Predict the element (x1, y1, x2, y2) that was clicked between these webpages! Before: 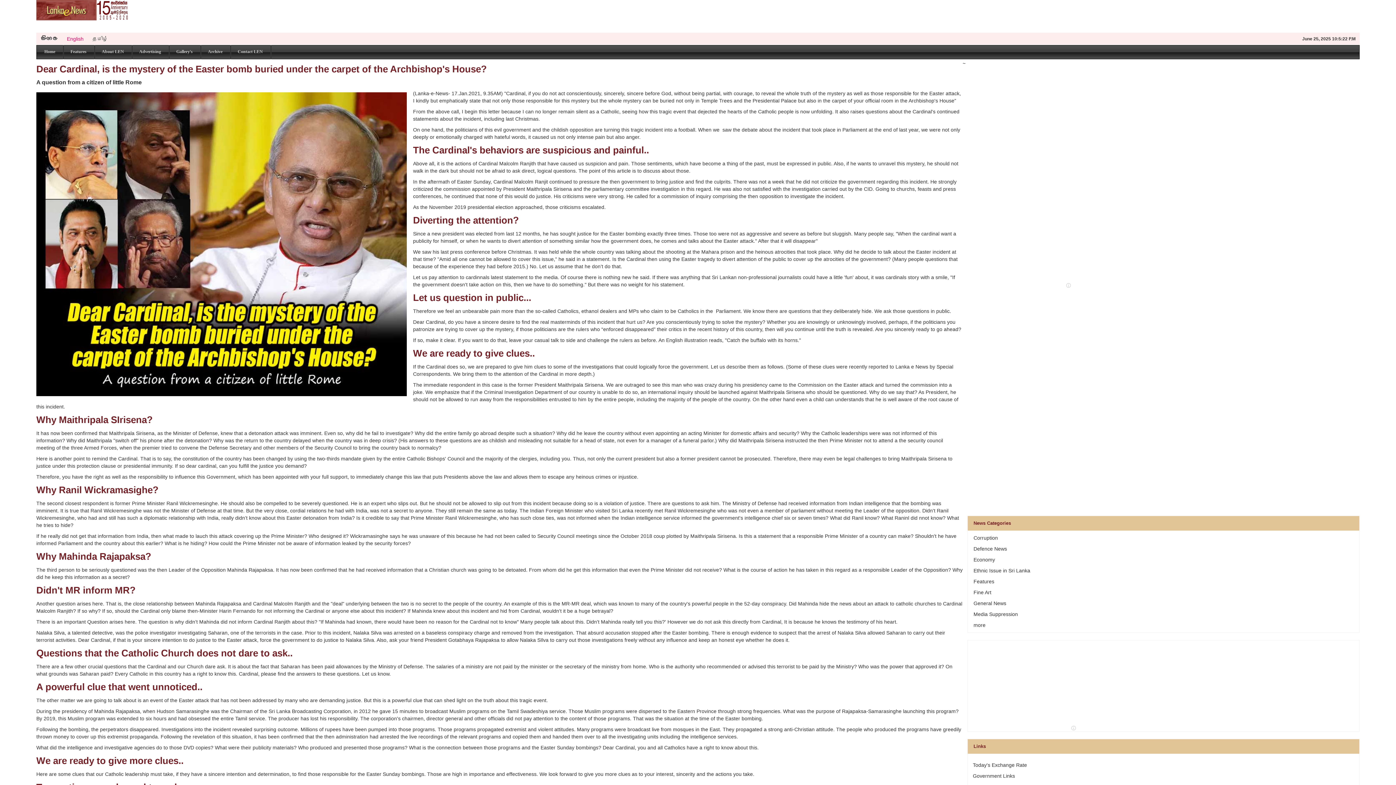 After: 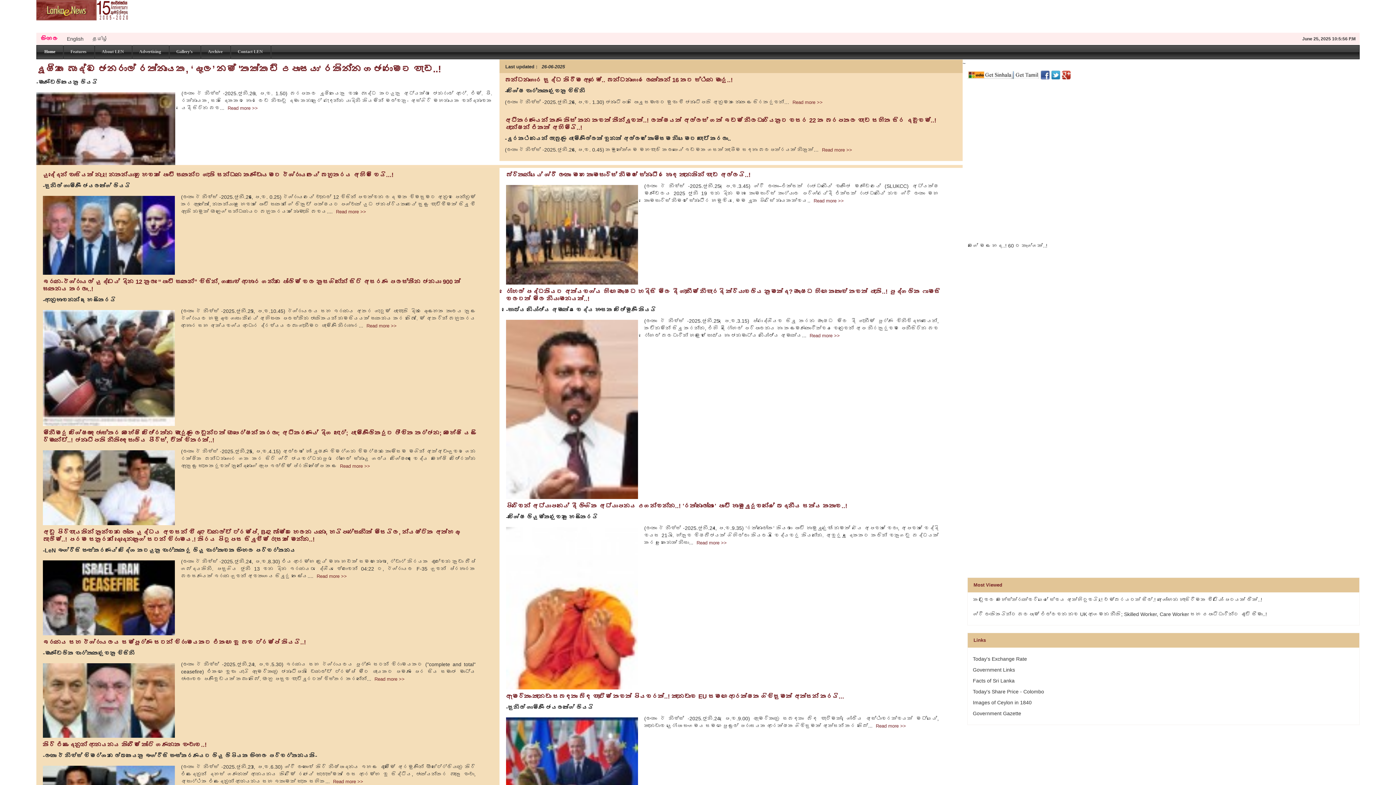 Action: label: සිංහල bbox: (36, 32, 62, 44)